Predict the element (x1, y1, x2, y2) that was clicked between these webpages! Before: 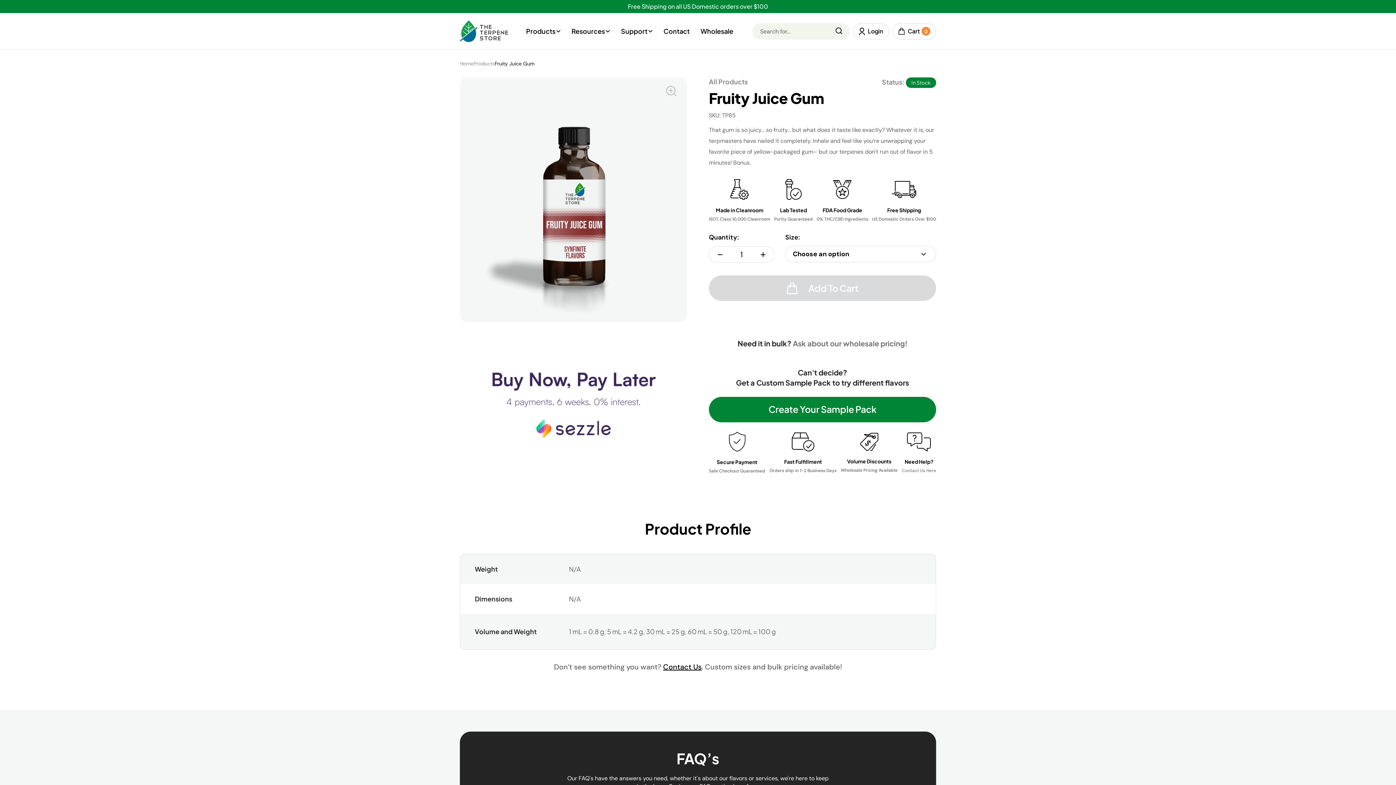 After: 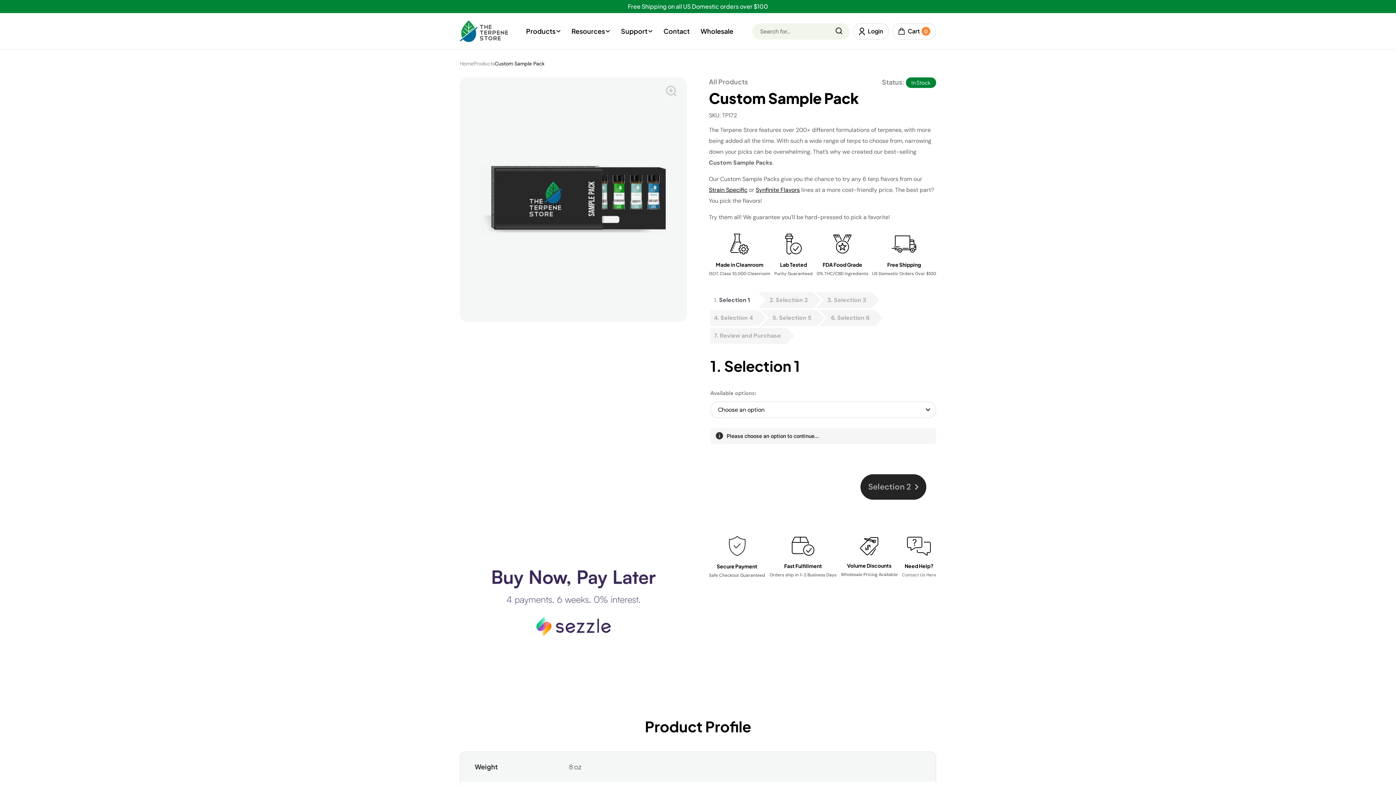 Action: bbox: (709, 397, 936, 422) label: Create Your Sample Pack